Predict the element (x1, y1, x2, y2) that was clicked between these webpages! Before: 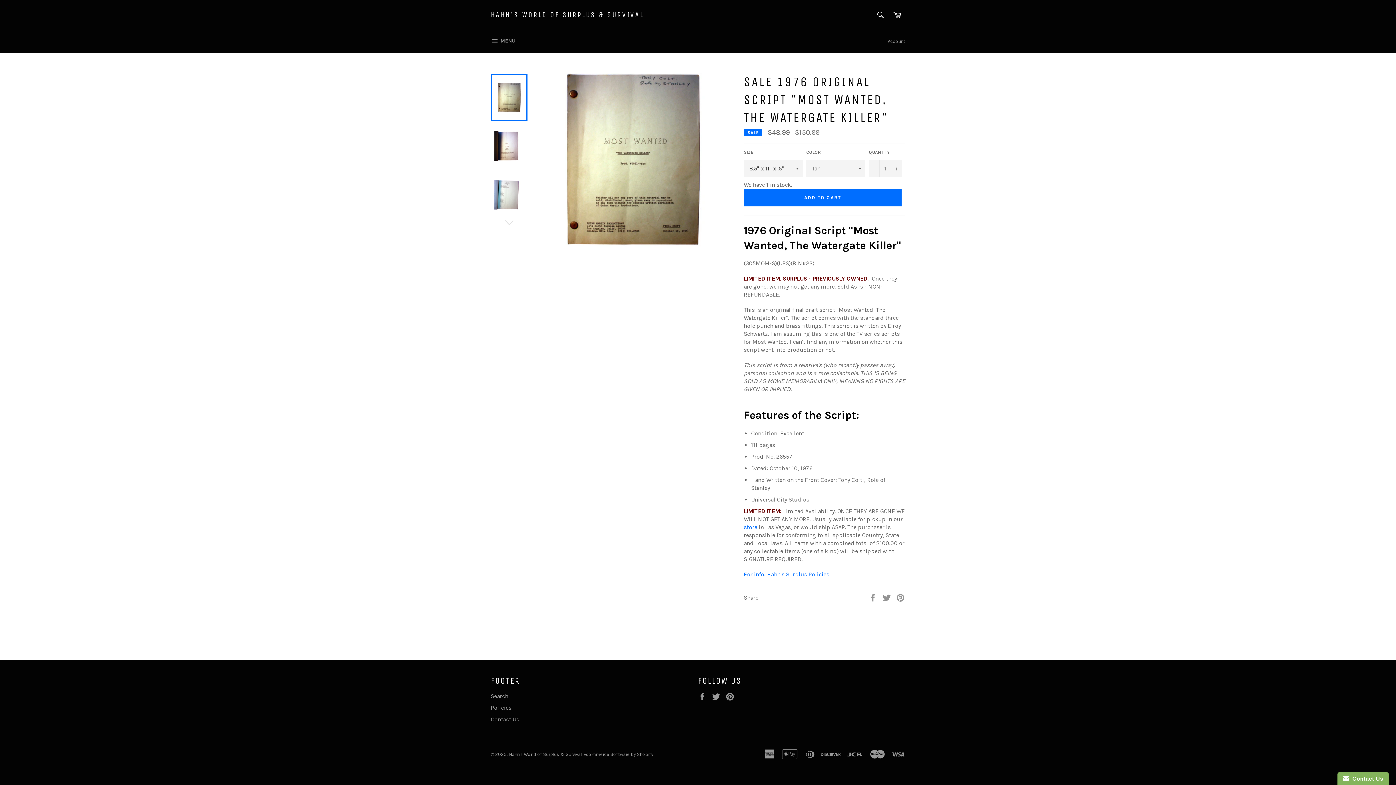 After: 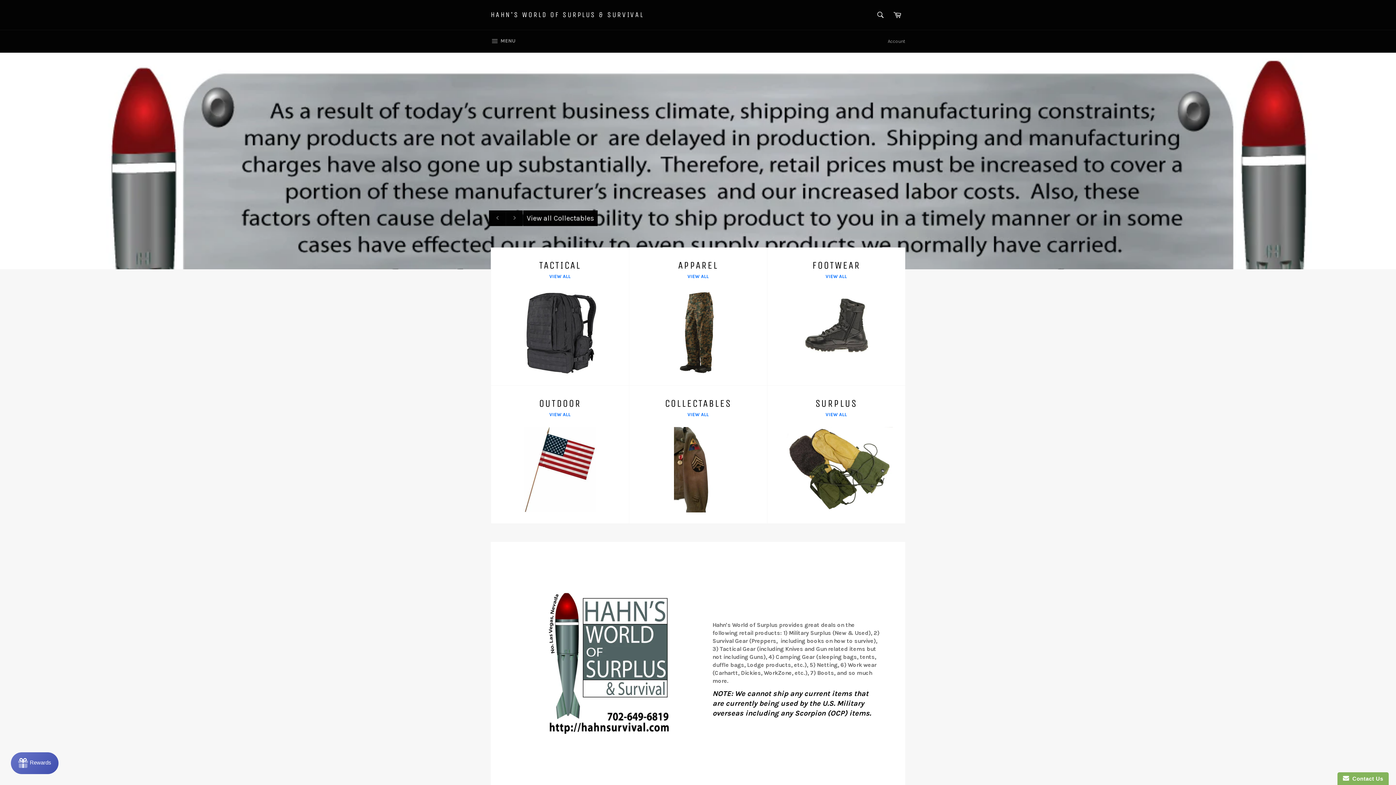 Action: label: HAHN'S WORLD OF SURPLUS & SURVIVAL bbox: (490, 9, 644, 19)